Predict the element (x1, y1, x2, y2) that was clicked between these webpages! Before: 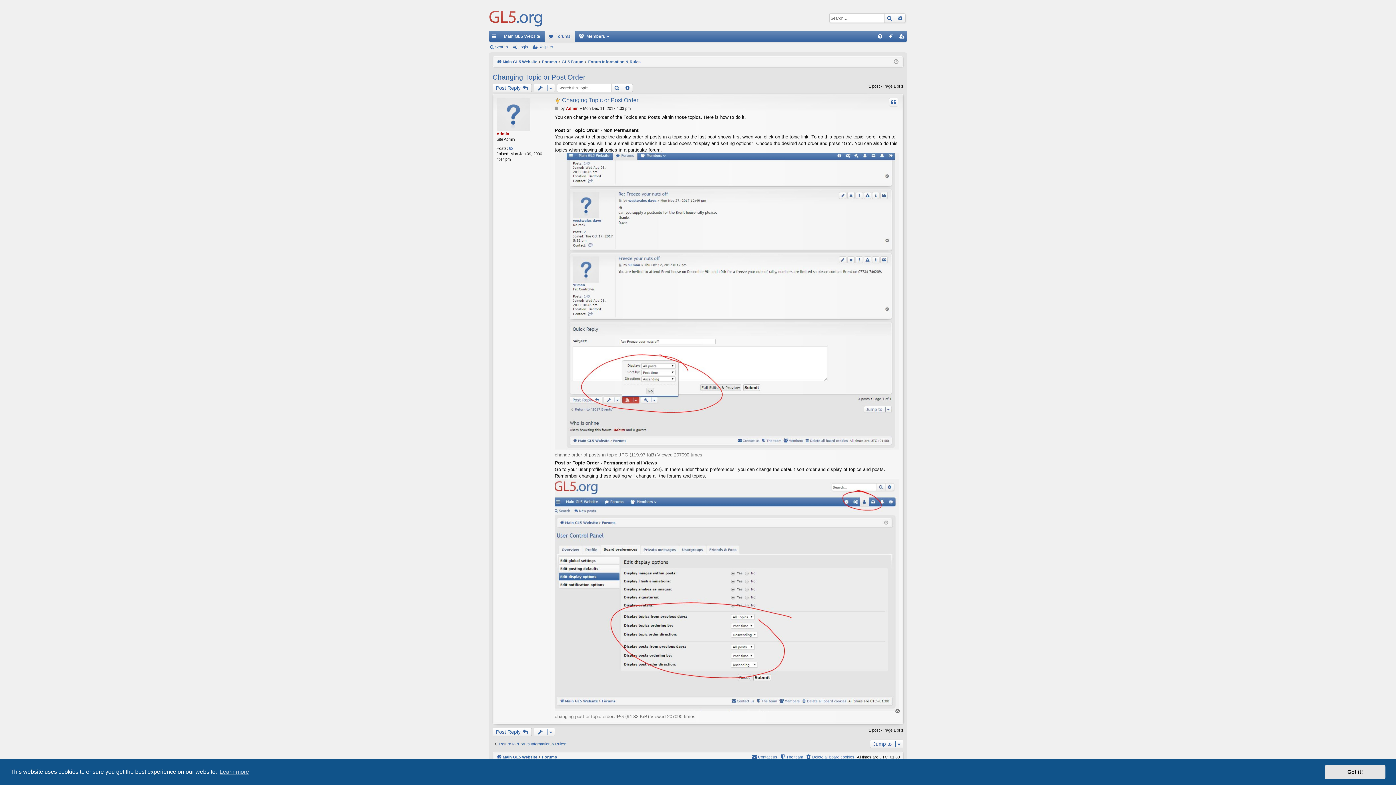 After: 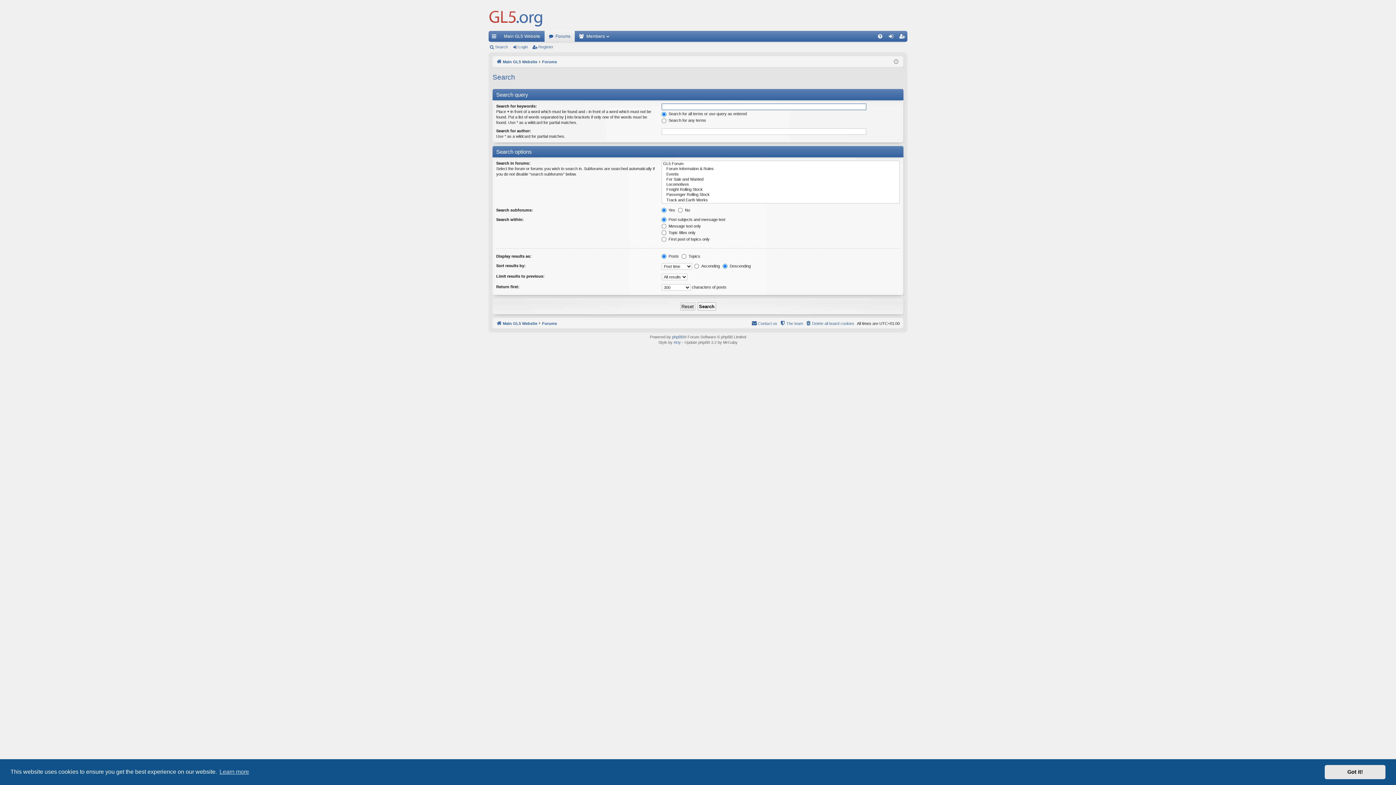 Action: label: Search bbox: (884, 13, 895, 22)